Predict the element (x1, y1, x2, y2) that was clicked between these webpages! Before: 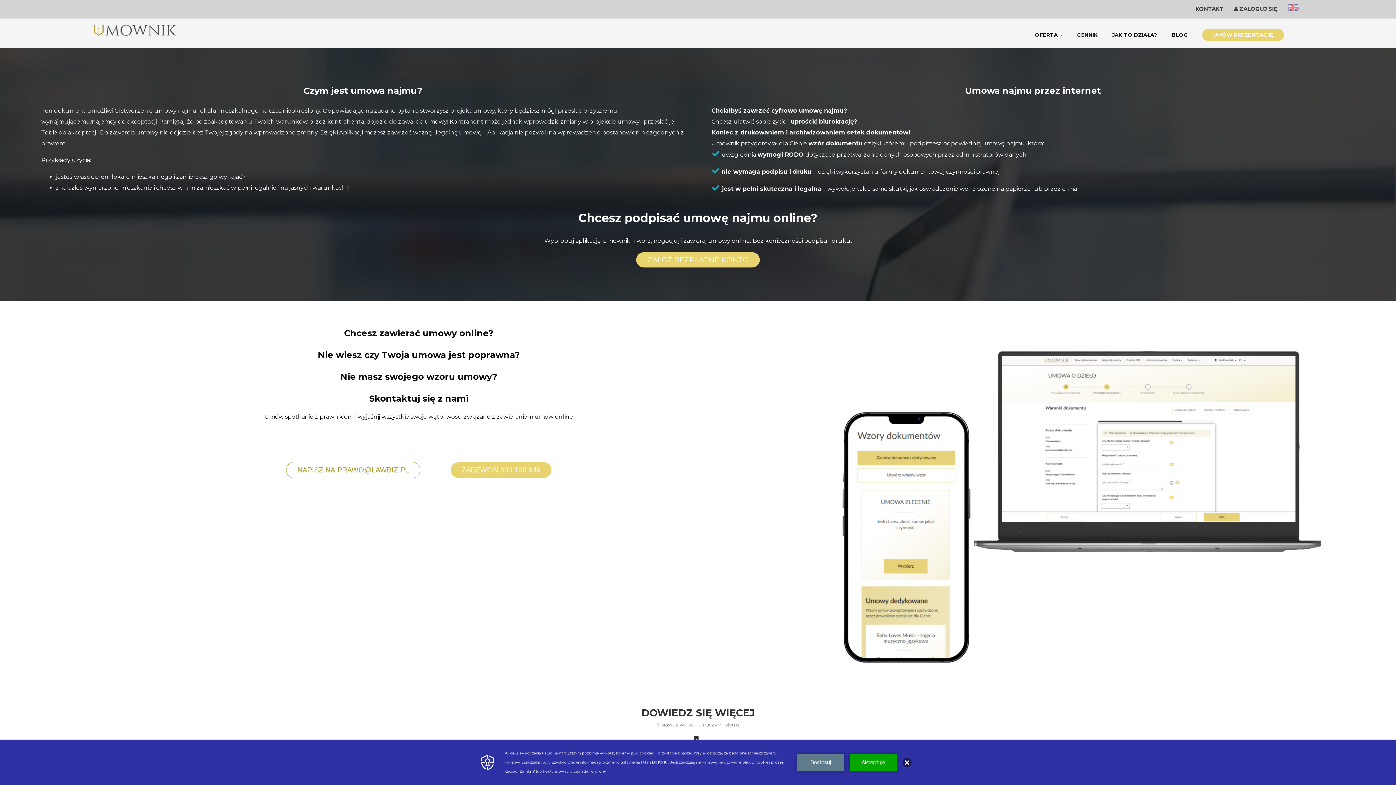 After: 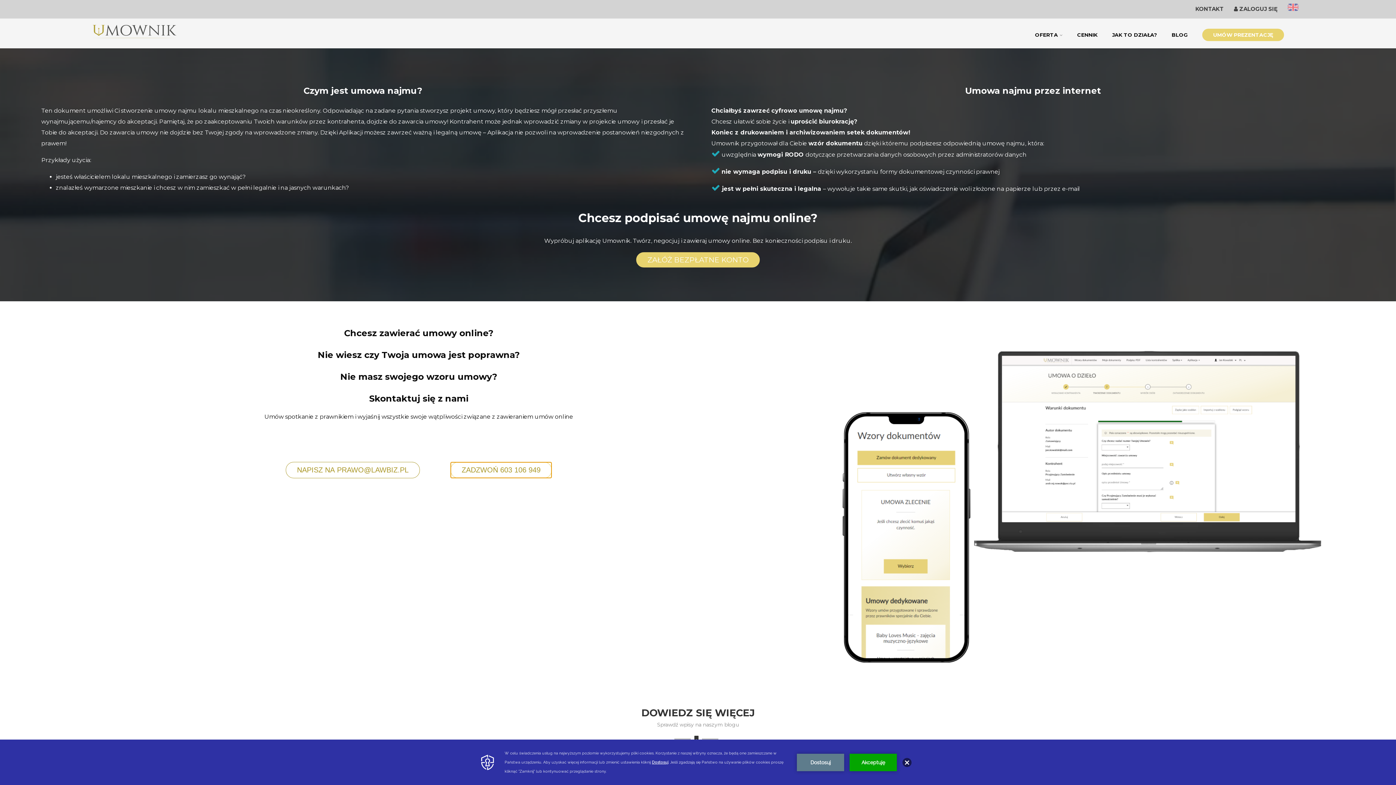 Action: label: ZADZWOŃ 603 106 949 bbox: (450, 462, 551, 478)